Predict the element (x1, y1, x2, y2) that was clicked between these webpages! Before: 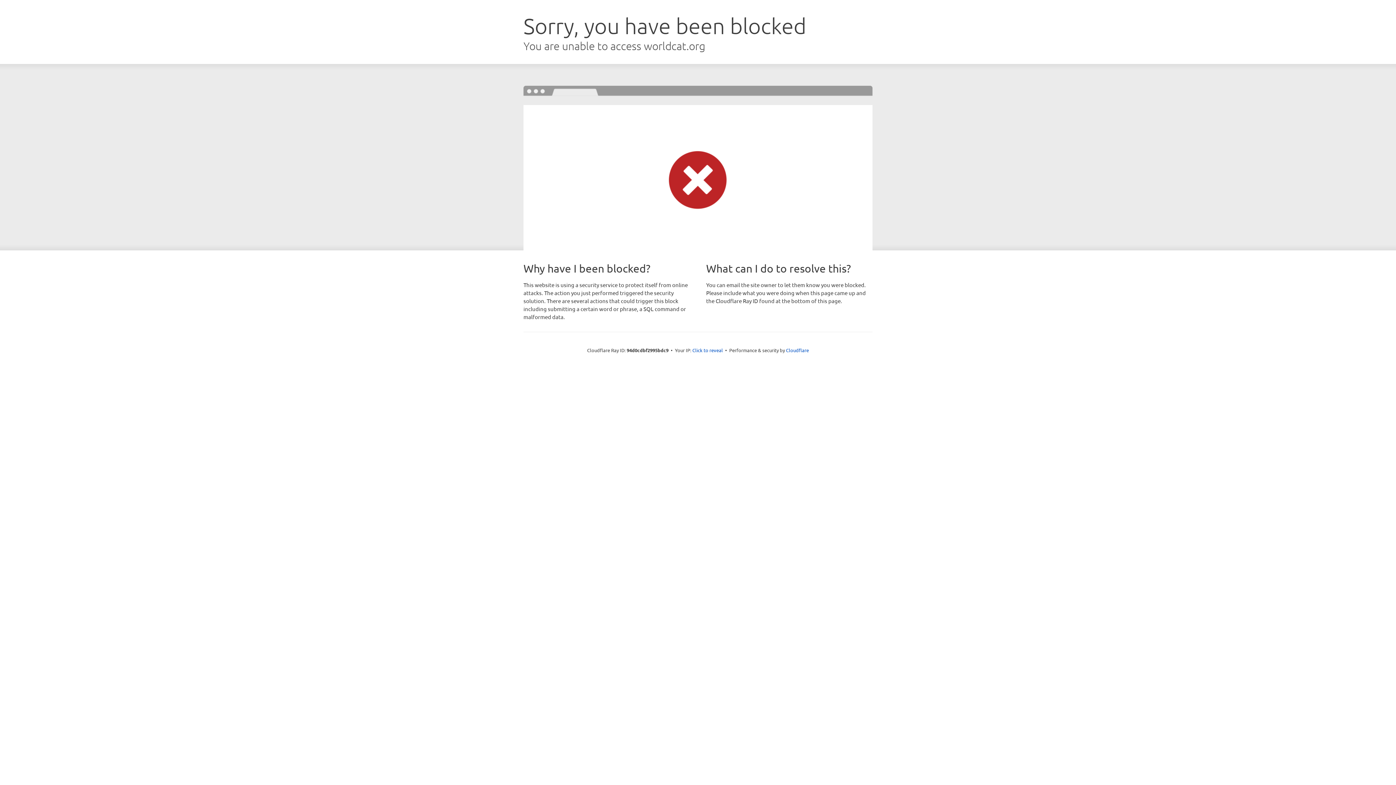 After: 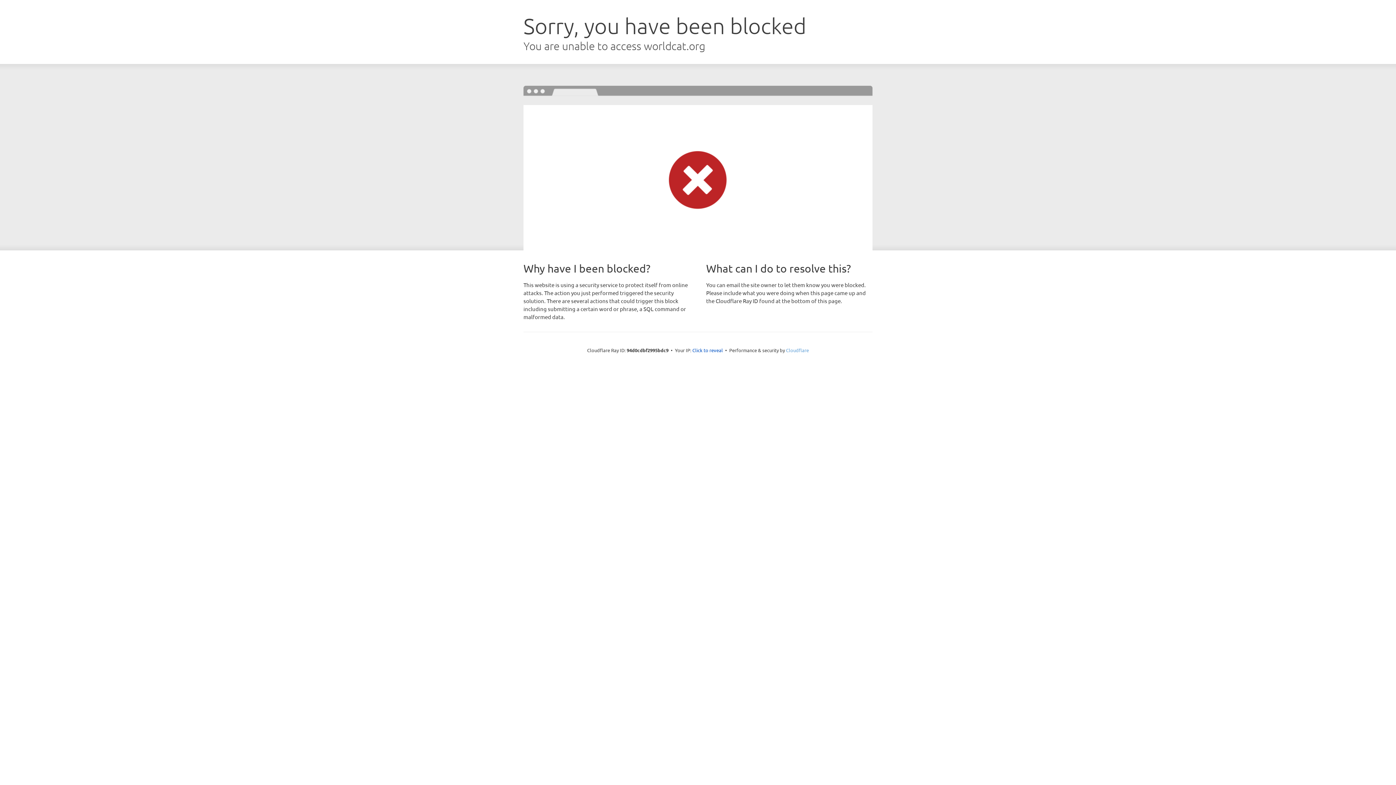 Action: label: Cloudflare bbox: (786, 347, 809, 353)